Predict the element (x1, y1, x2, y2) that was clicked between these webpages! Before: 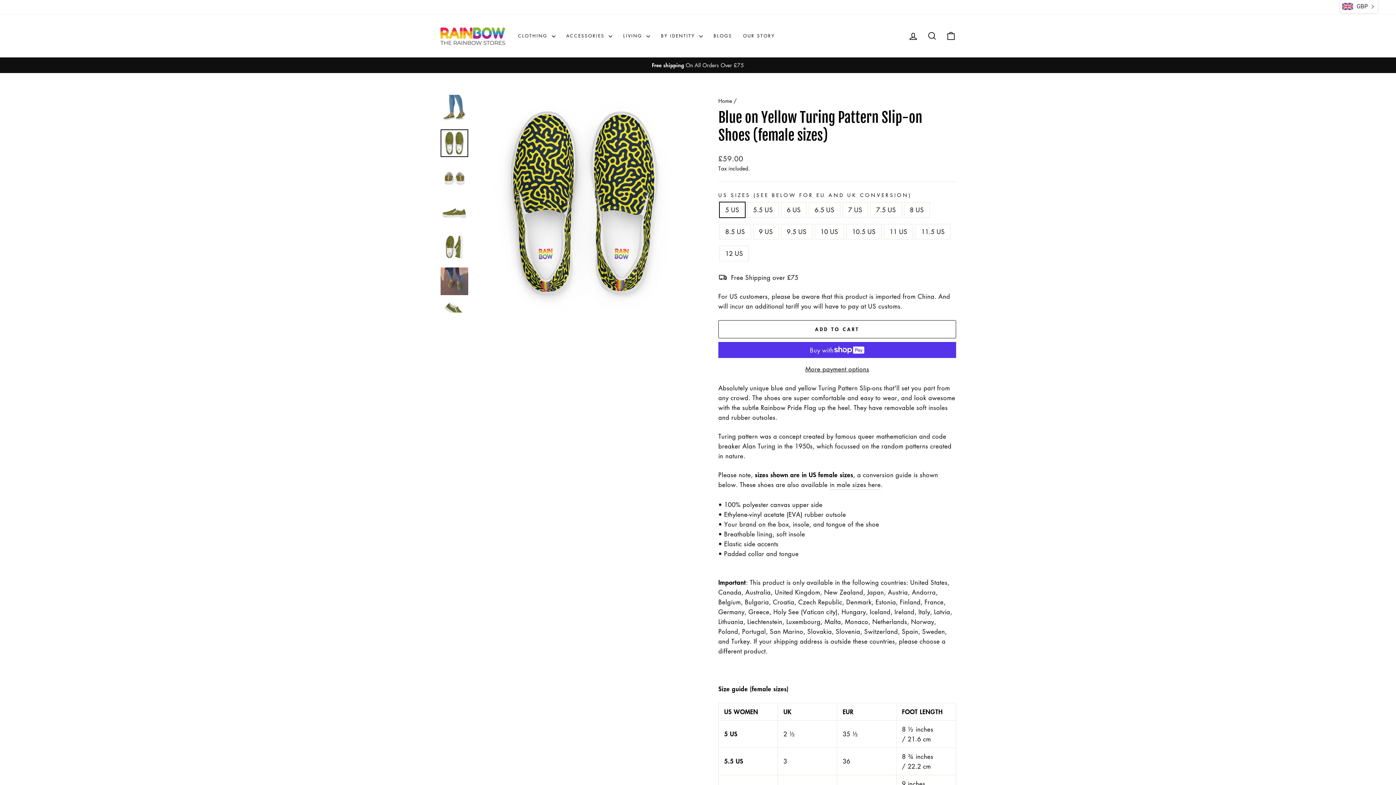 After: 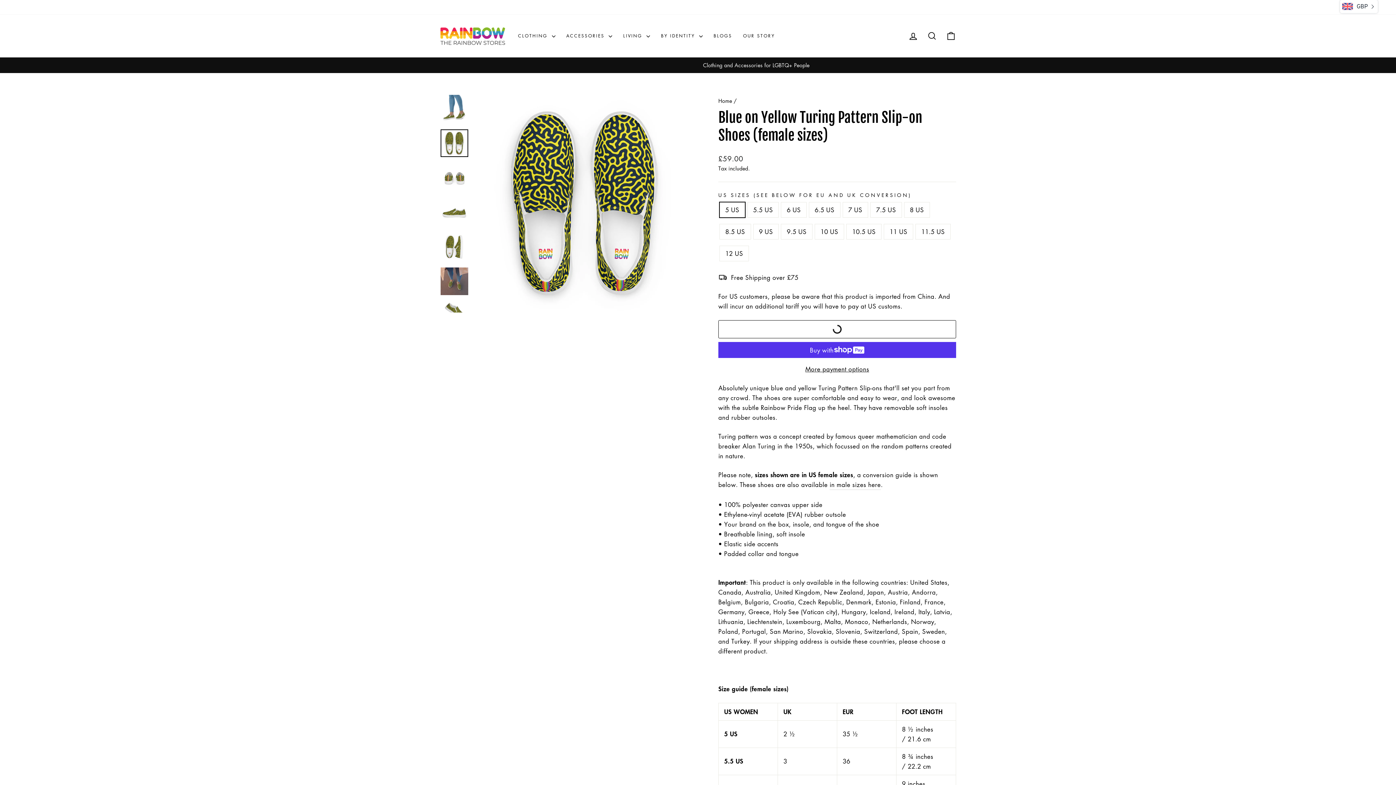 Action: label: ADD TO CART bbox: (718, 320, 956, 338)